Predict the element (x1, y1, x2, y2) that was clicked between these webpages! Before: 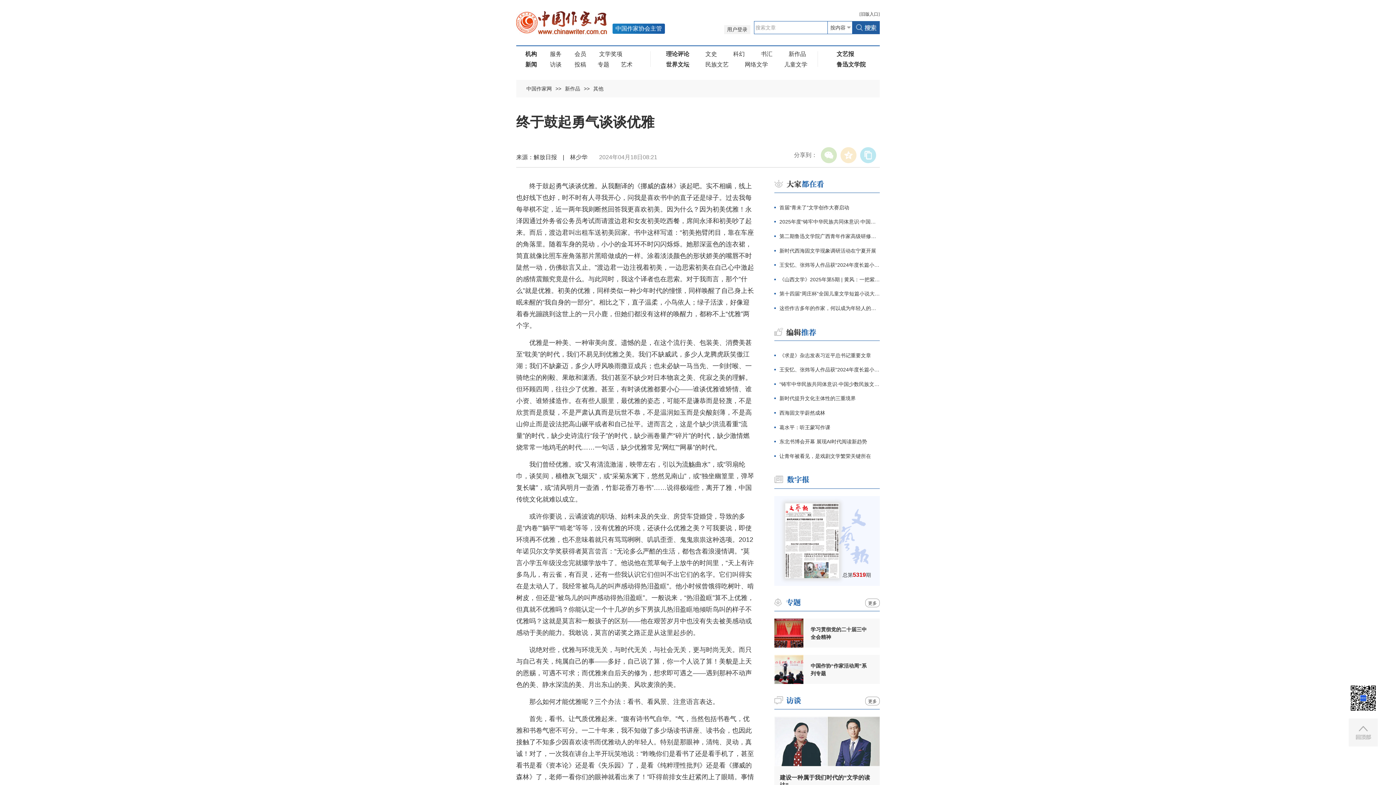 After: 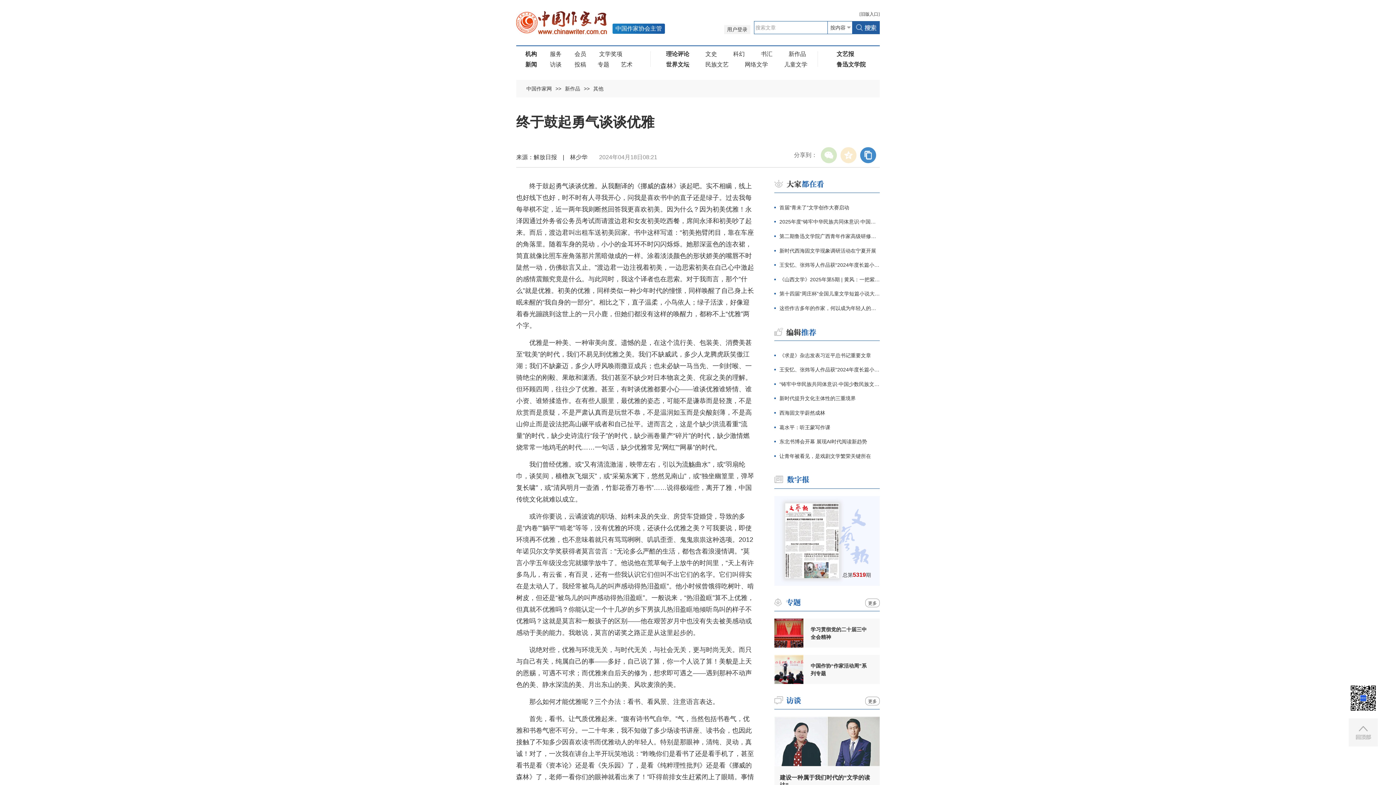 Action: bbox: (860, 147, 876, 163)